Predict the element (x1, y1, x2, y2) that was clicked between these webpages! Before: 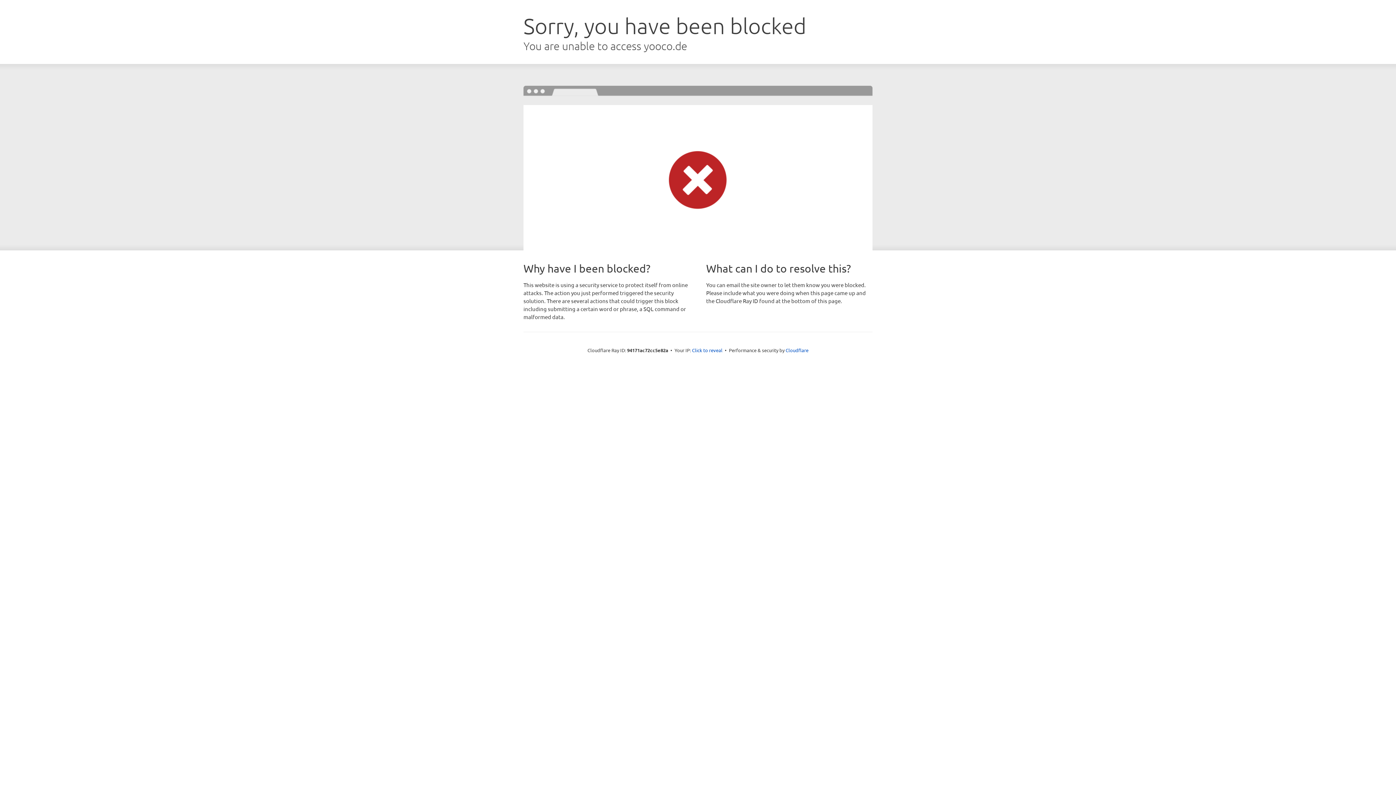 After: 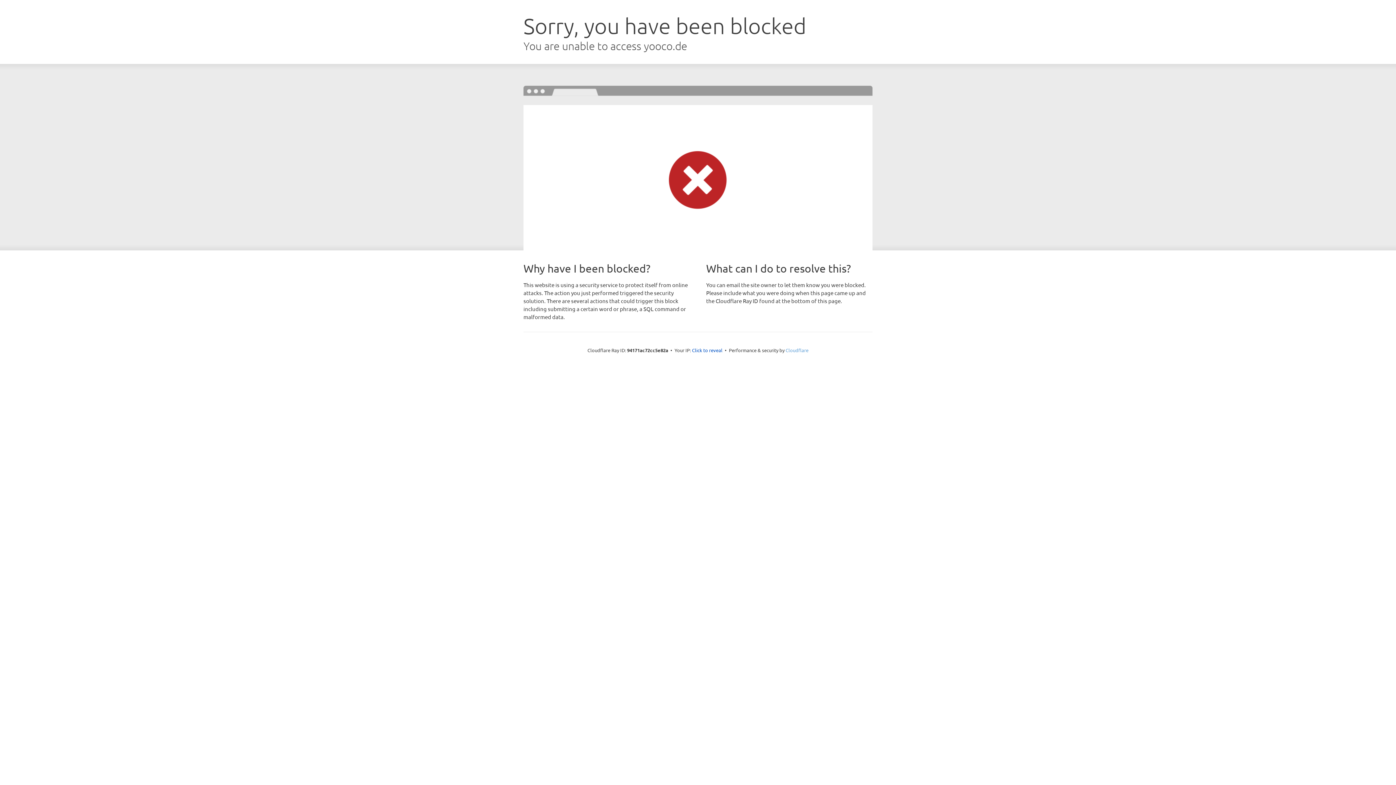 Action: label: Cloudflare bbox: (785, 347, 808, 353)